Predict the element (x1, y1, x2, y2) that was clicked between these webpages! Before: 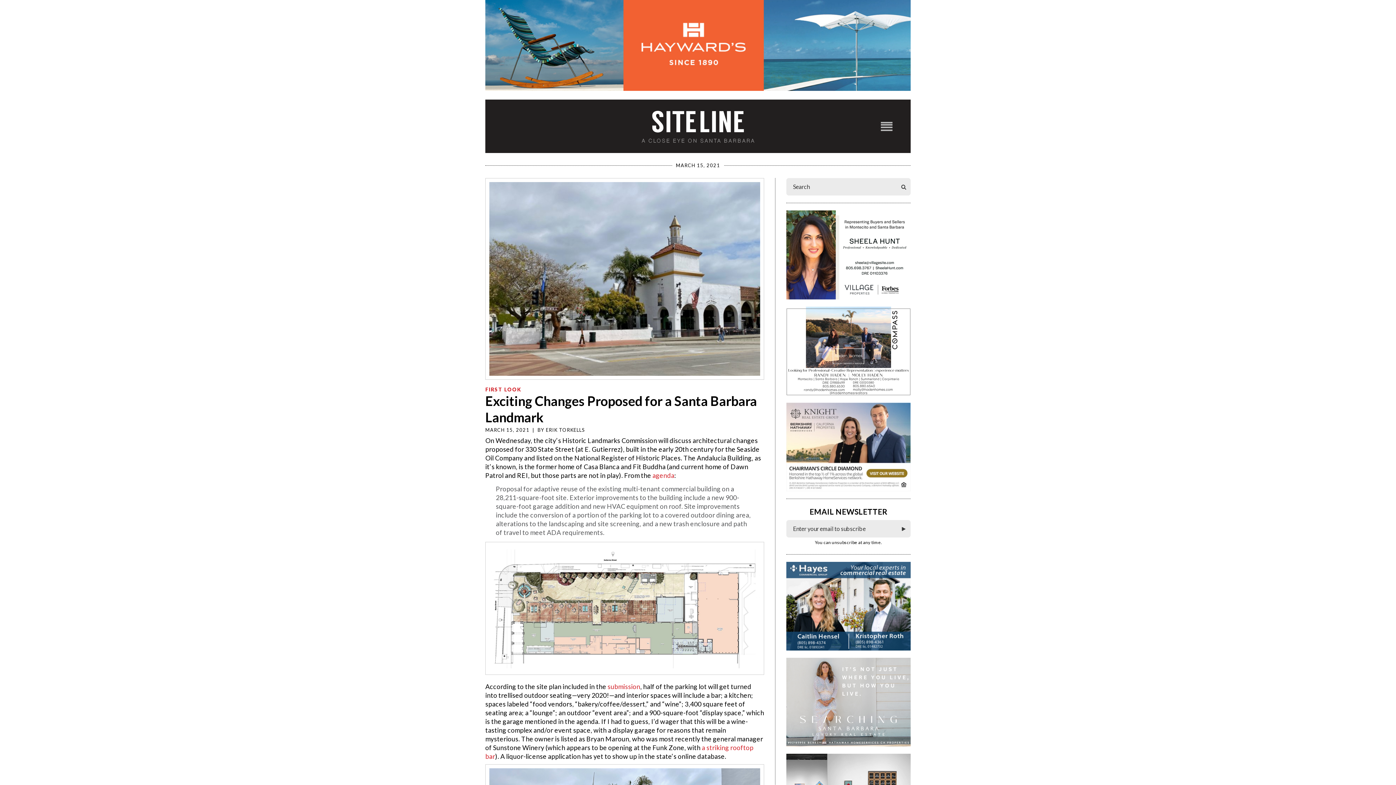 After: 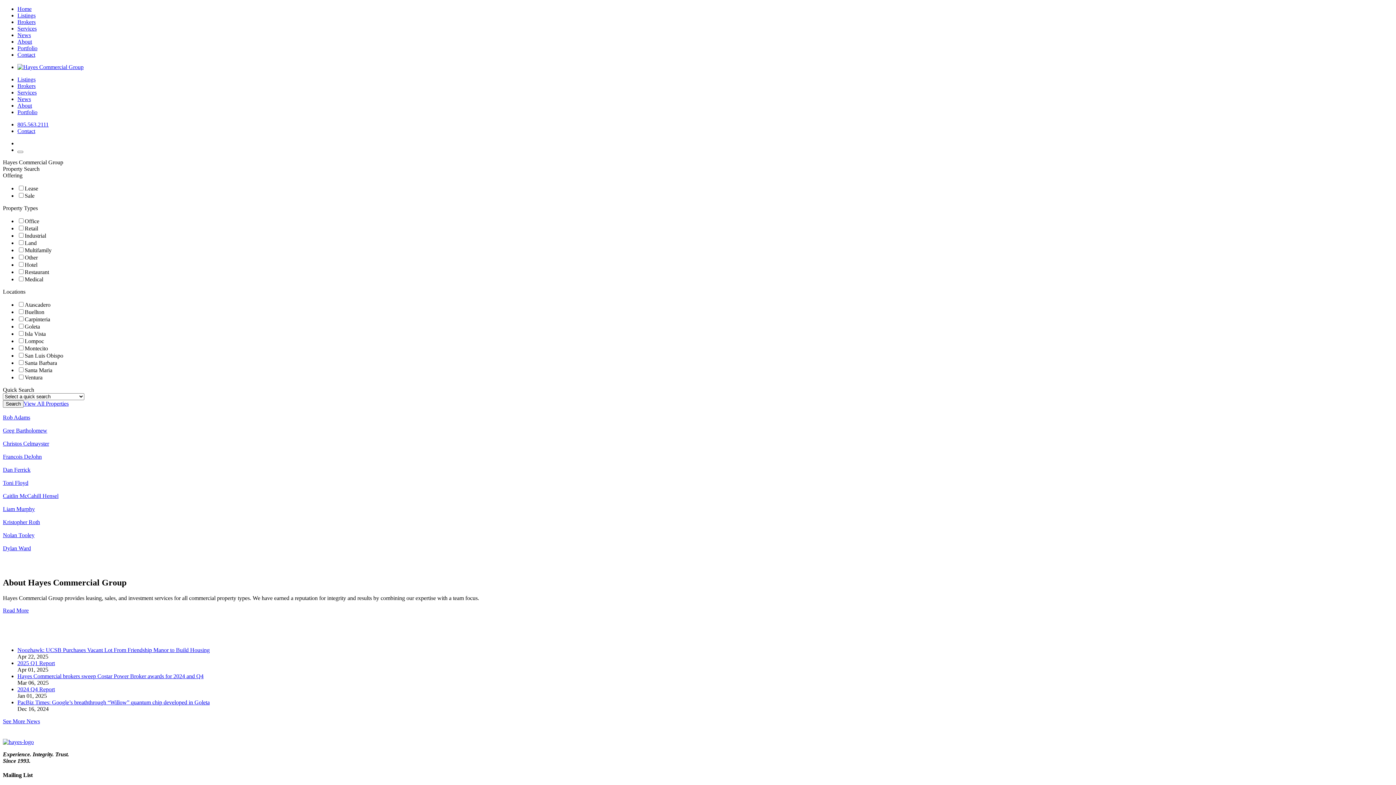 Action: bbox: (786, 605, 910, 612)